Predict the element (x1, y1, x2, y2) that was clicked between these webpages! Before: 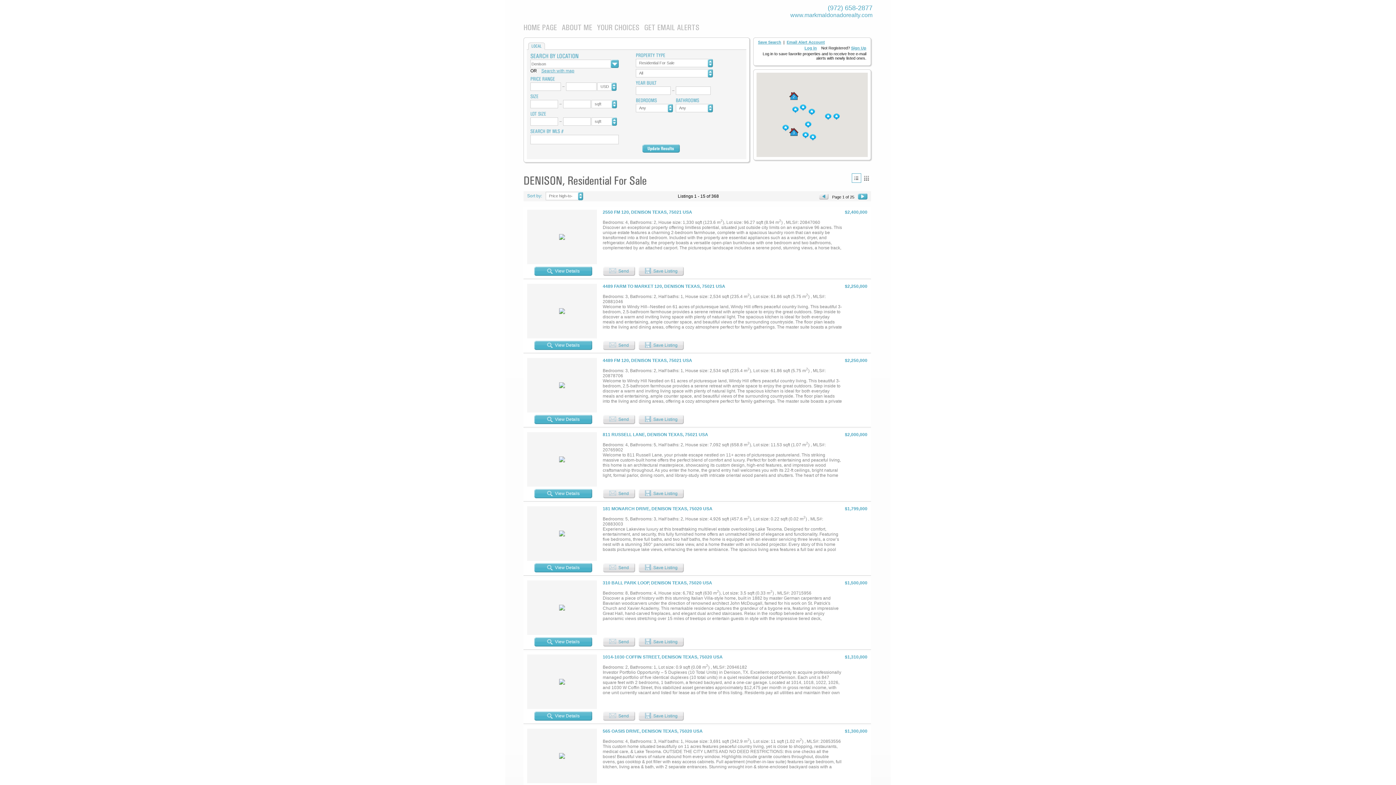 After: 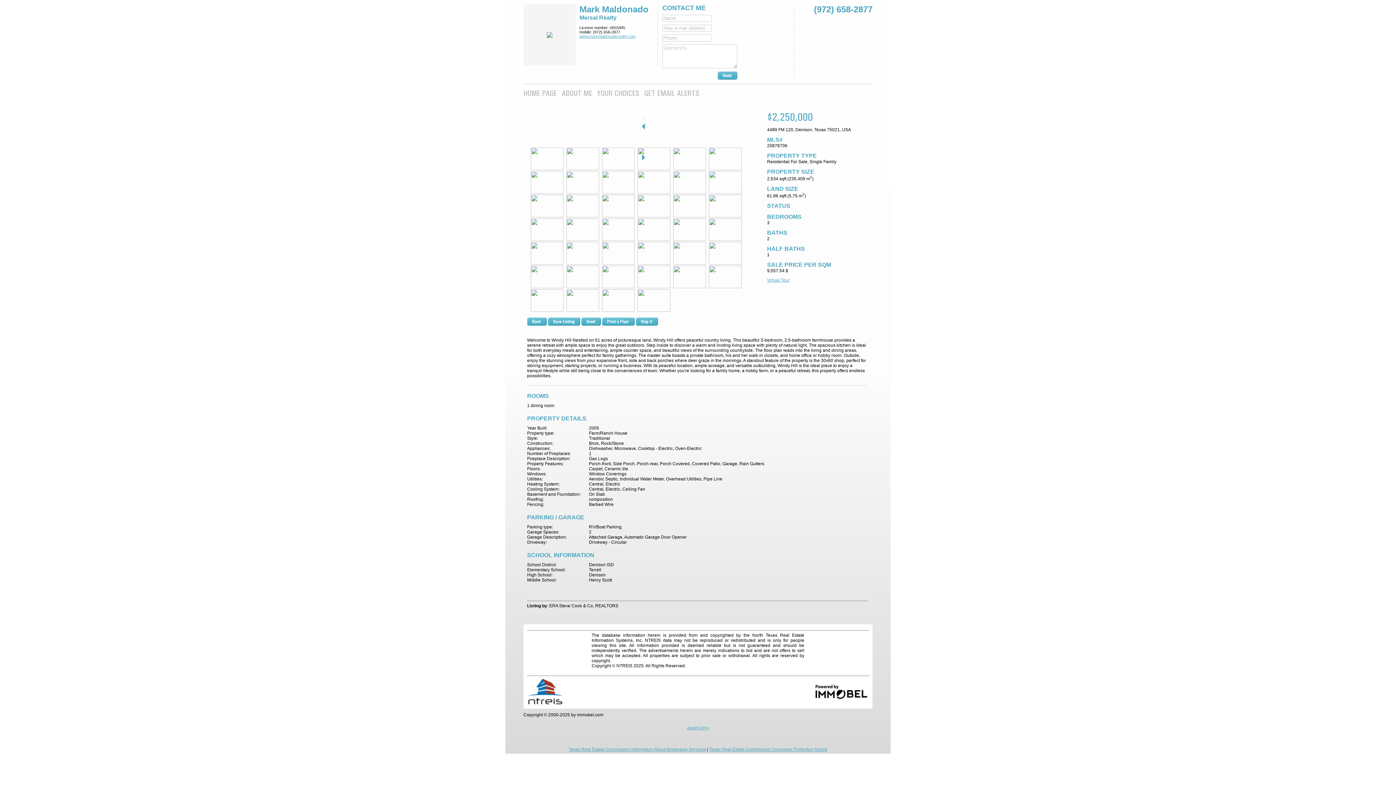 Action: bbox: (845, 358, 867, 363) label: $2,250,000
